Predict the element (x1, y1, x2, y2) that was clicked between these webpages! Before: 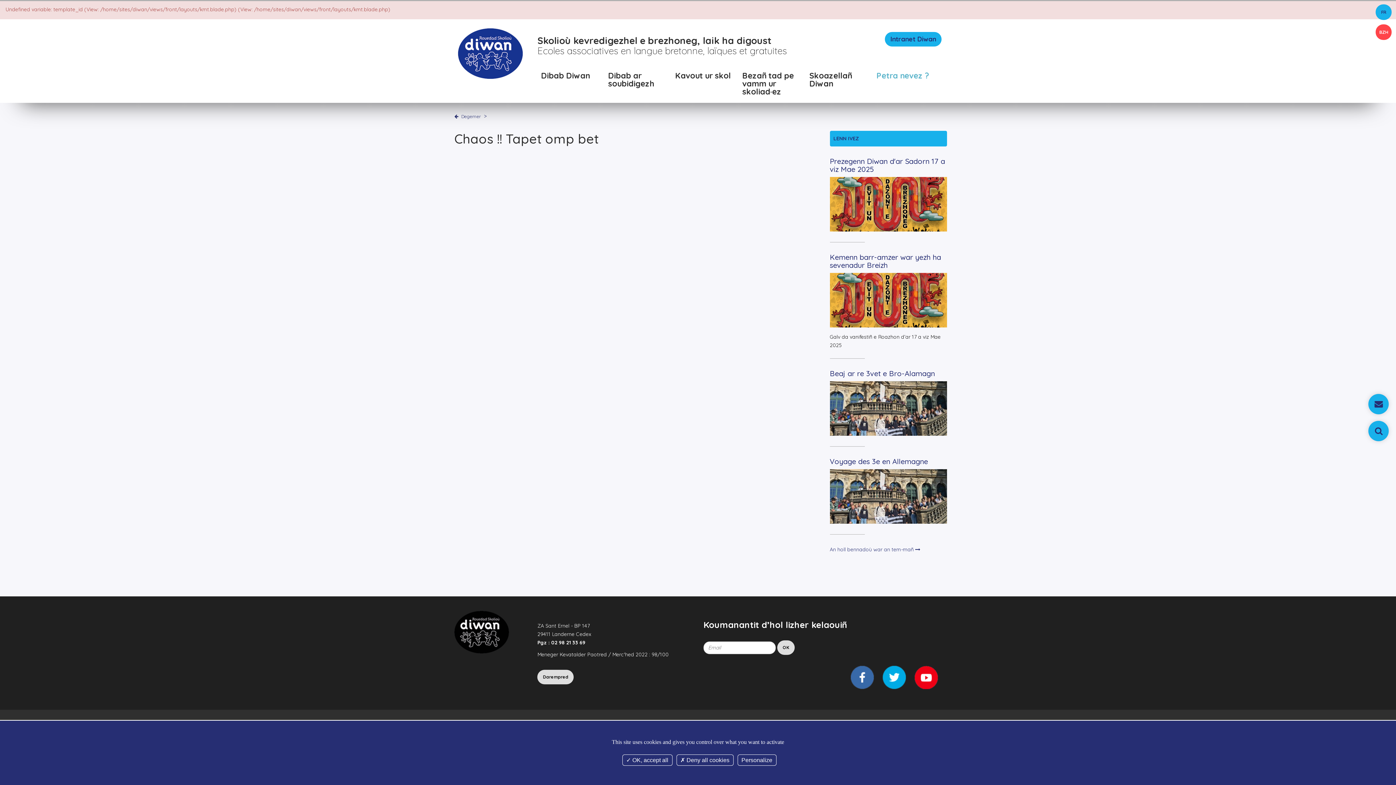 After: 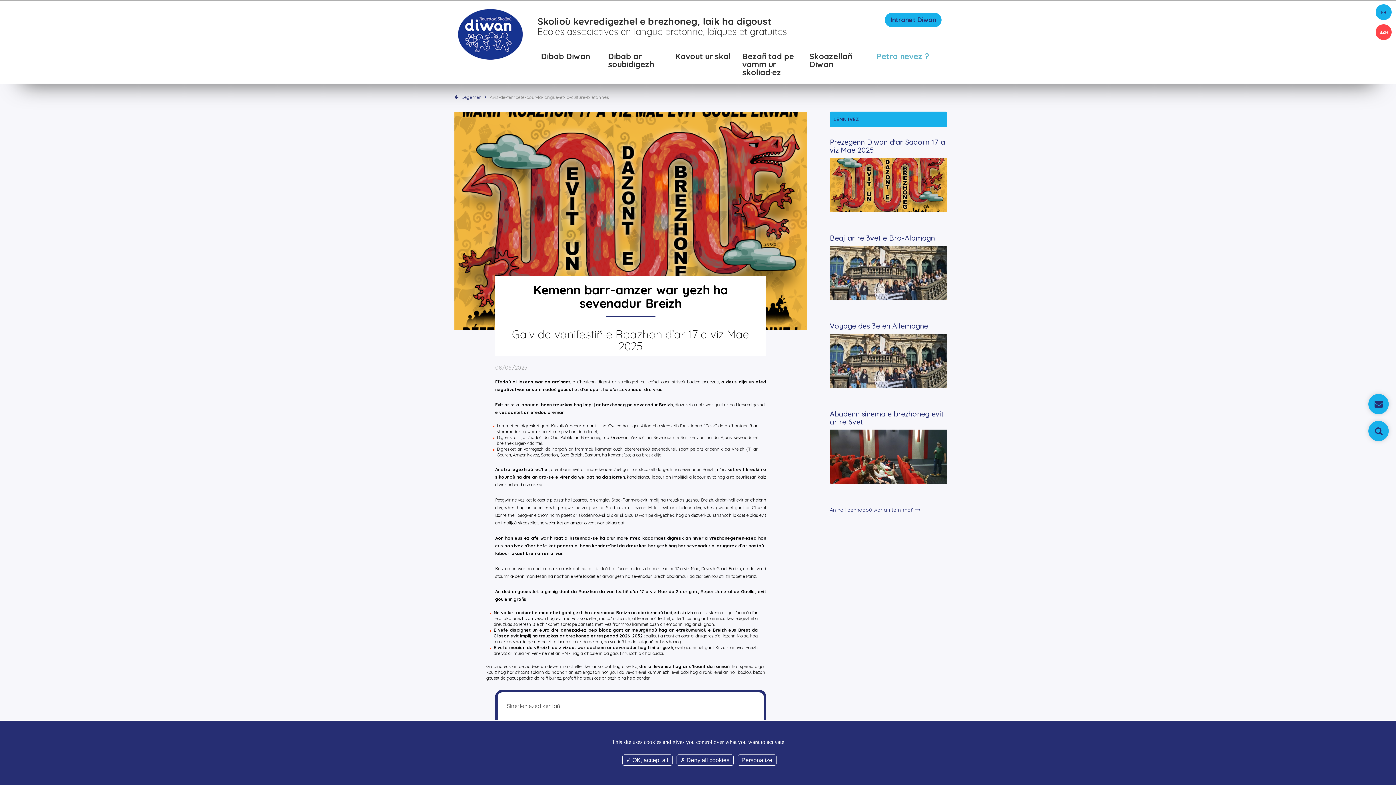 Action: bbox: (830, 252, 941, 269) label: Kemenn barr-amzer war yezh ha sevenadur Breizh